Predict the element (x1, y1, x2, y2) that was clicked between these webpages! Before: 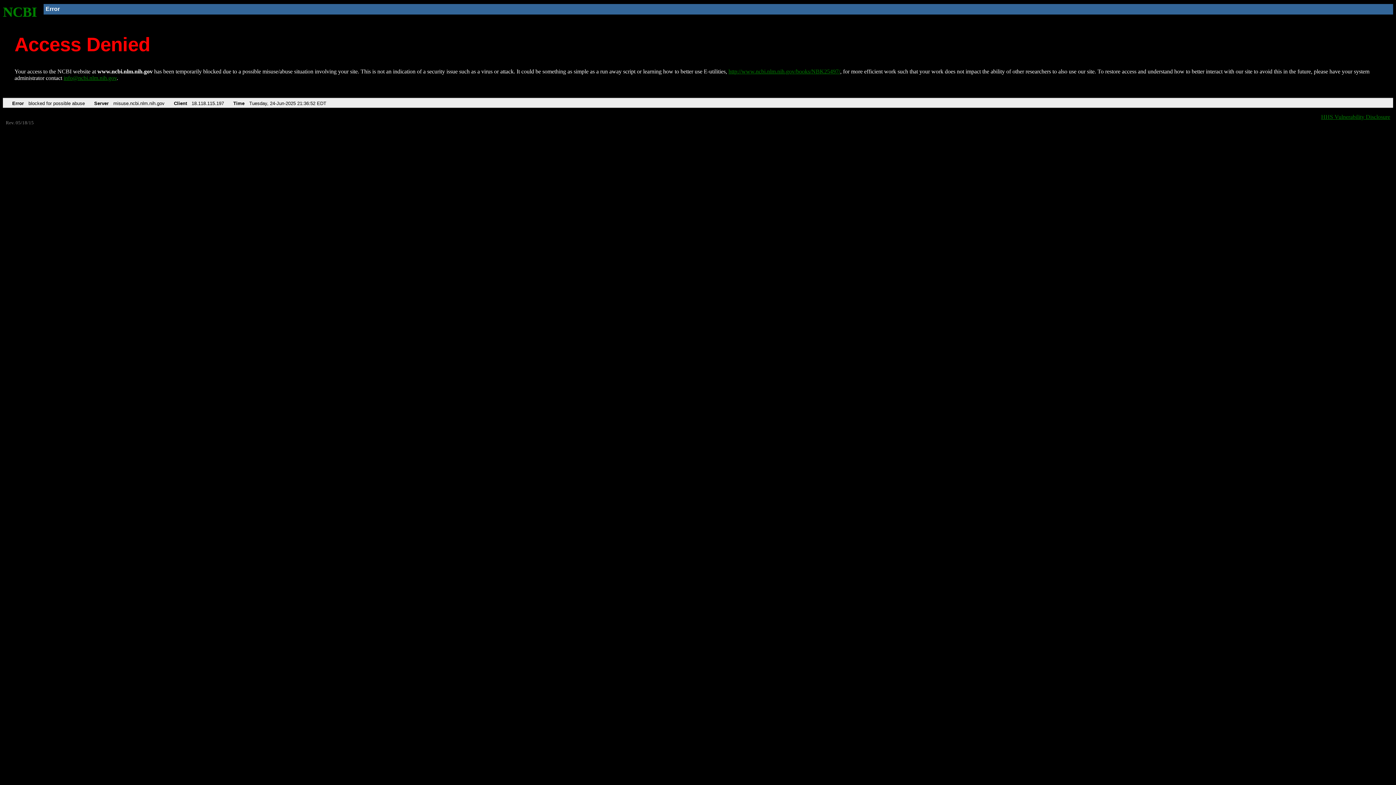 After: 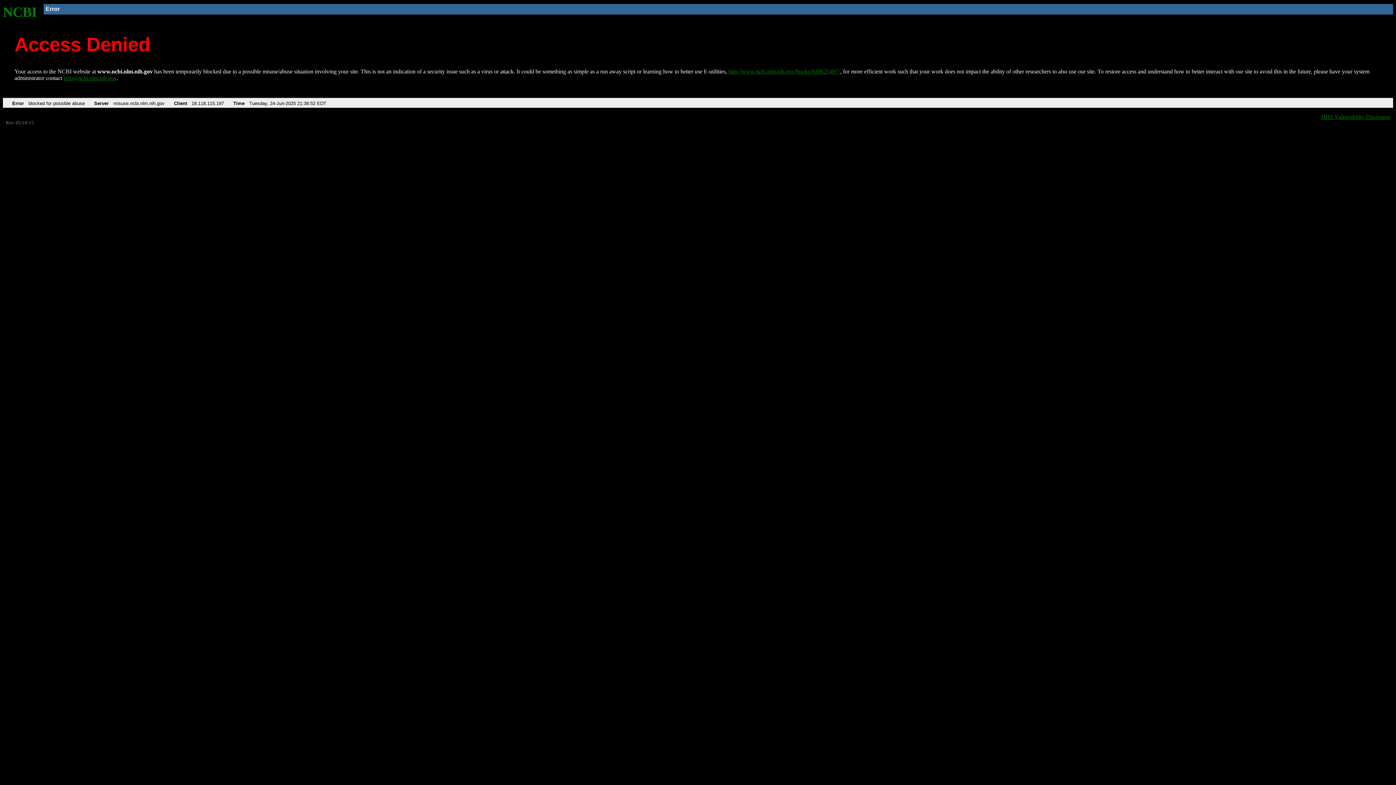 Action: label: info@ncbi.nlm.nih.gov bbox: (63, 75, 116, 81)